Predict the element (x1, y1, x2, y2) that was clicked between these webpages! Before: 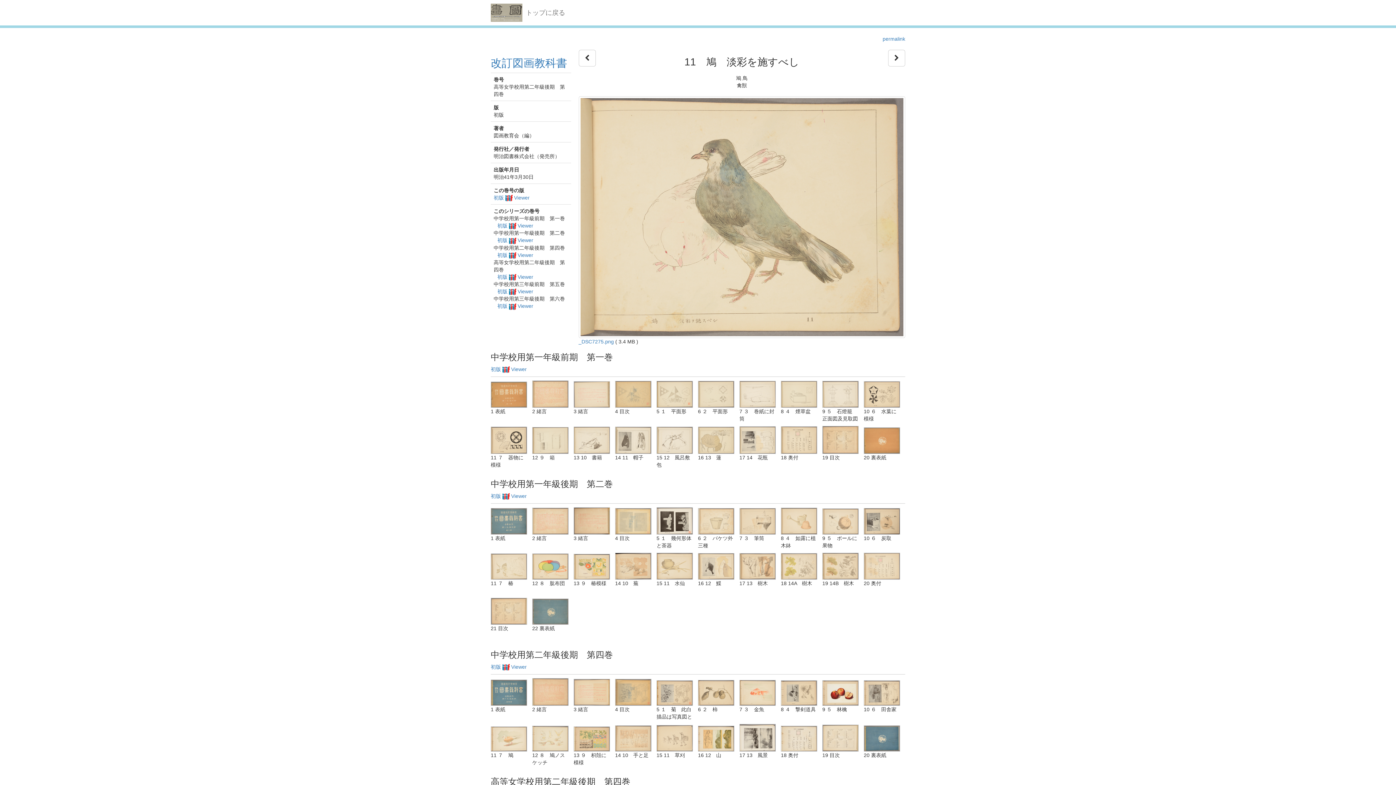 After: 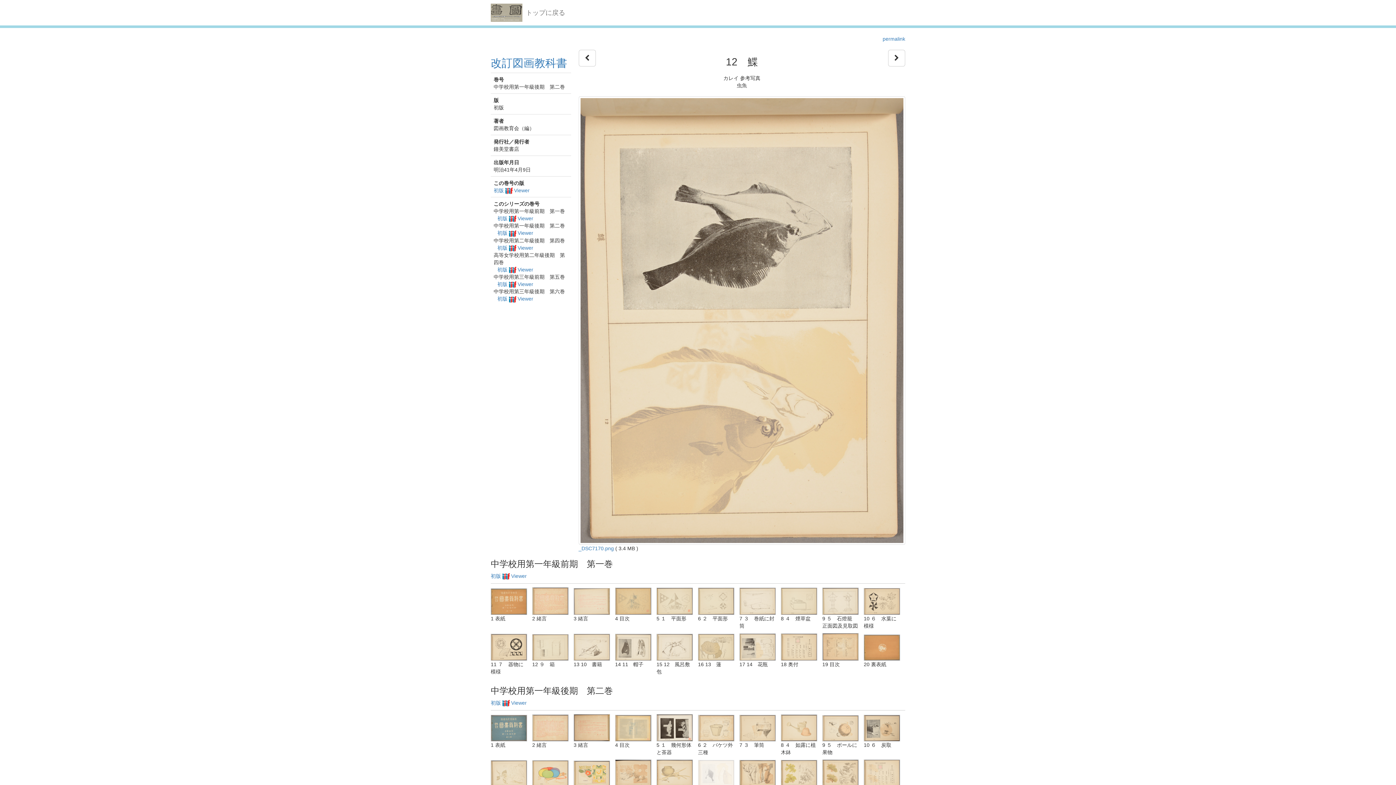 Action: bbox: (698, 563, 734, 569)